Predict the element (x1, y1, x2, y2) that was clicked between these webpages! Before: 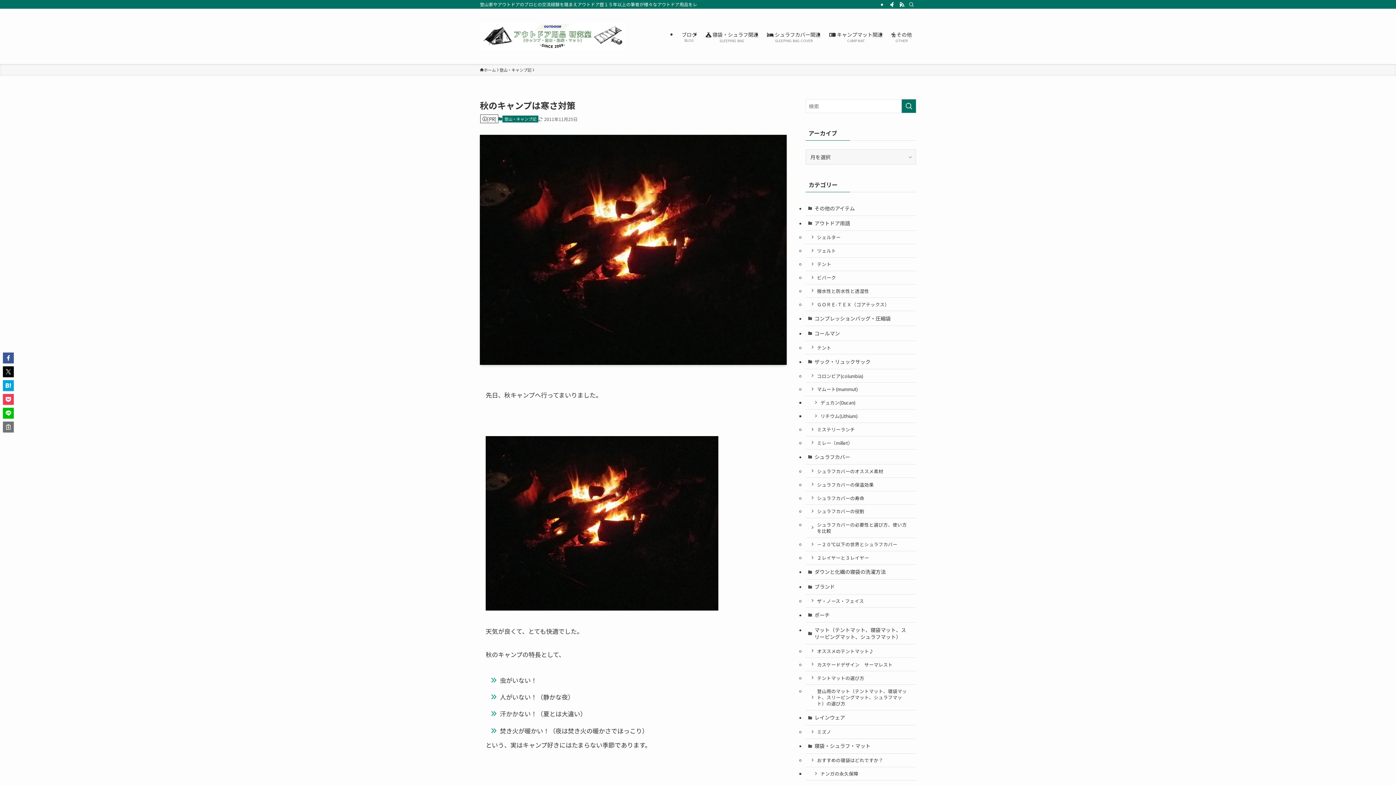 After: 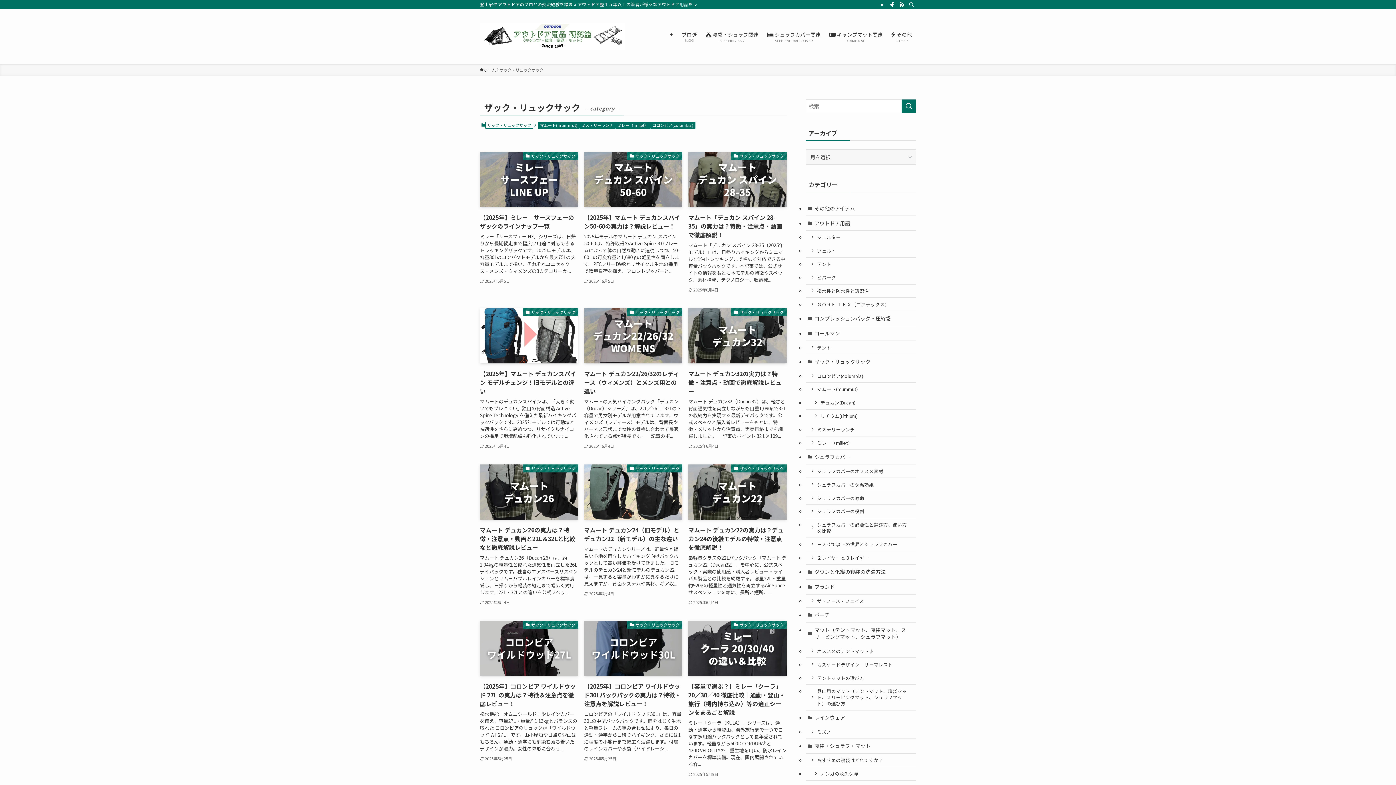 Action: bbox: (805, 354, 916, 369) label: ザック・リュックサック